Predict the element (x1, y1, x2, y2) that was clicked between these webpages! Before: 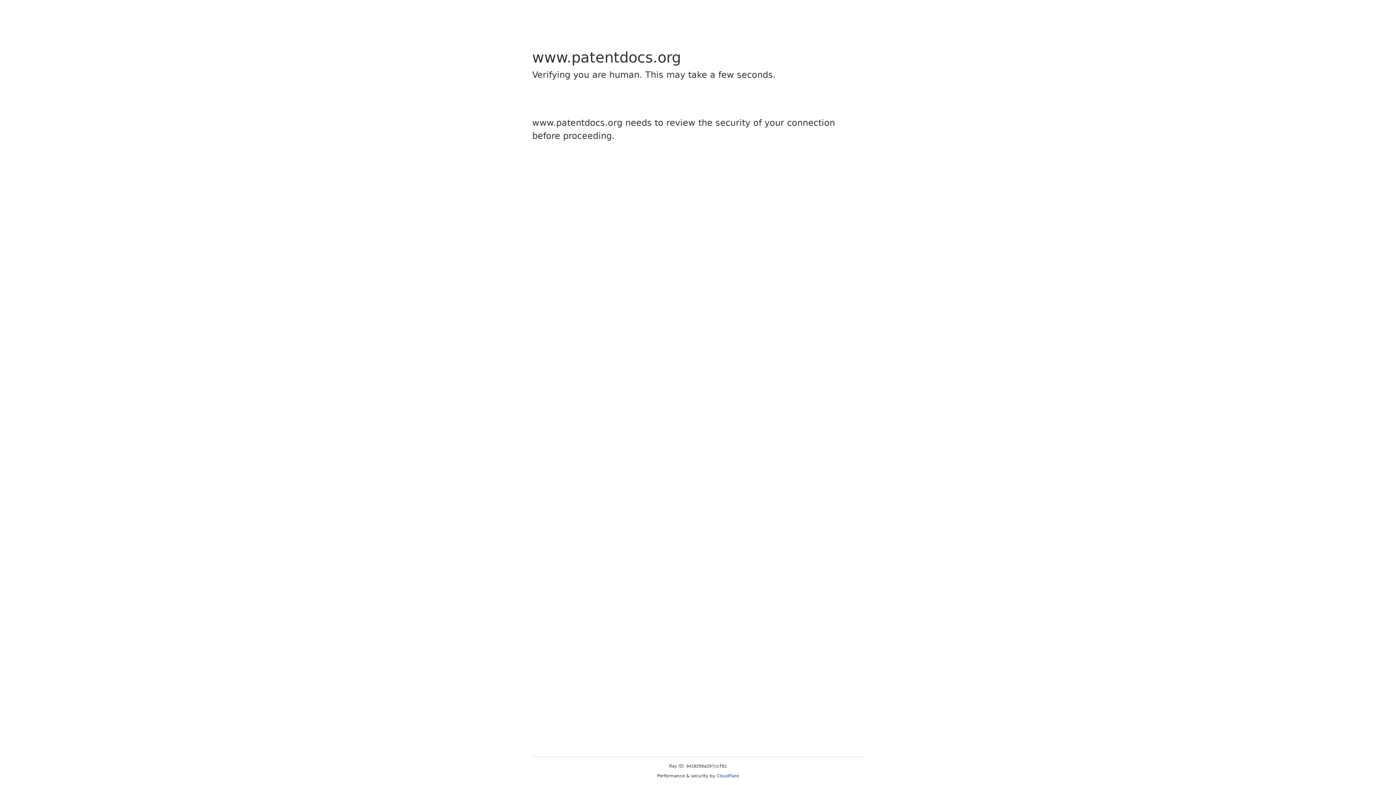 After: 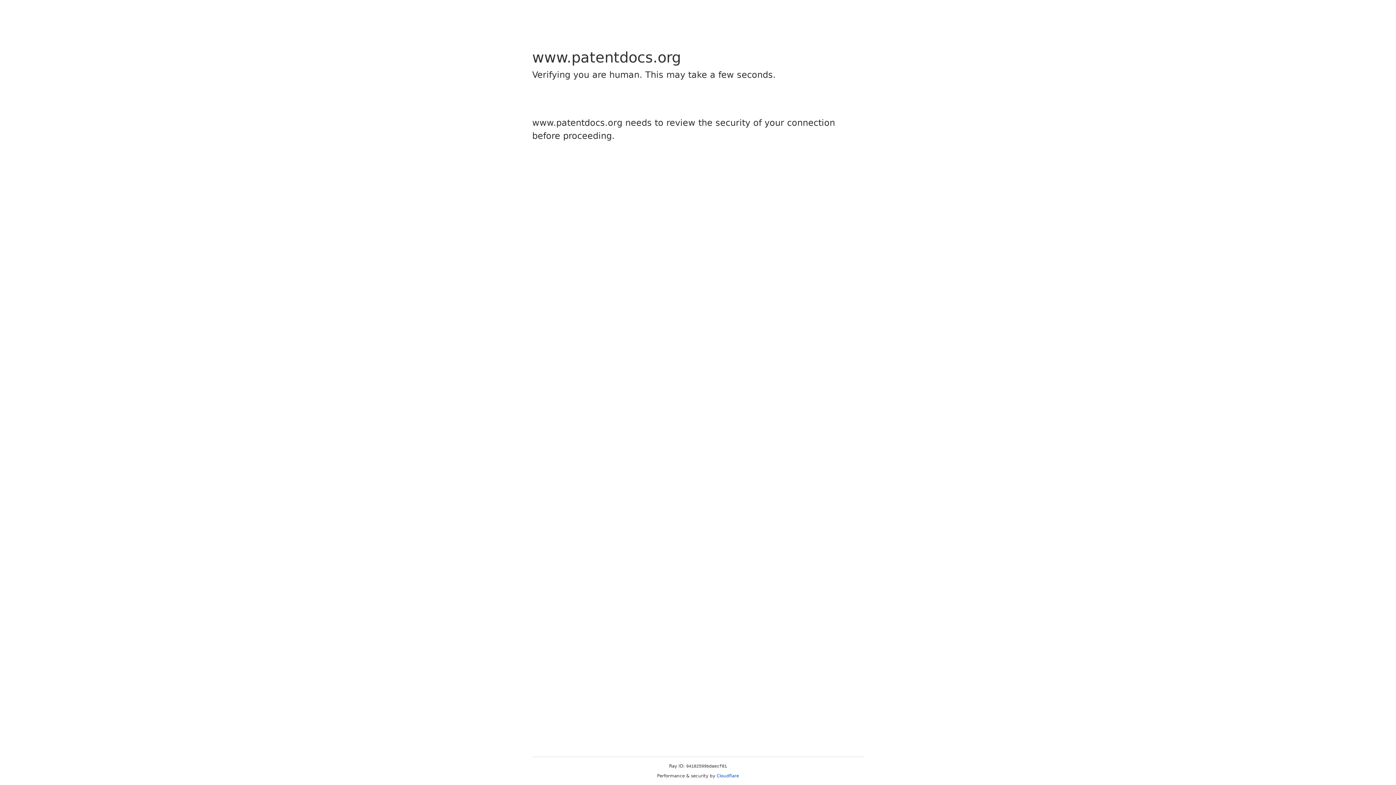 Action: label: Cloudflare bbox: (716, 773, 739, 778)